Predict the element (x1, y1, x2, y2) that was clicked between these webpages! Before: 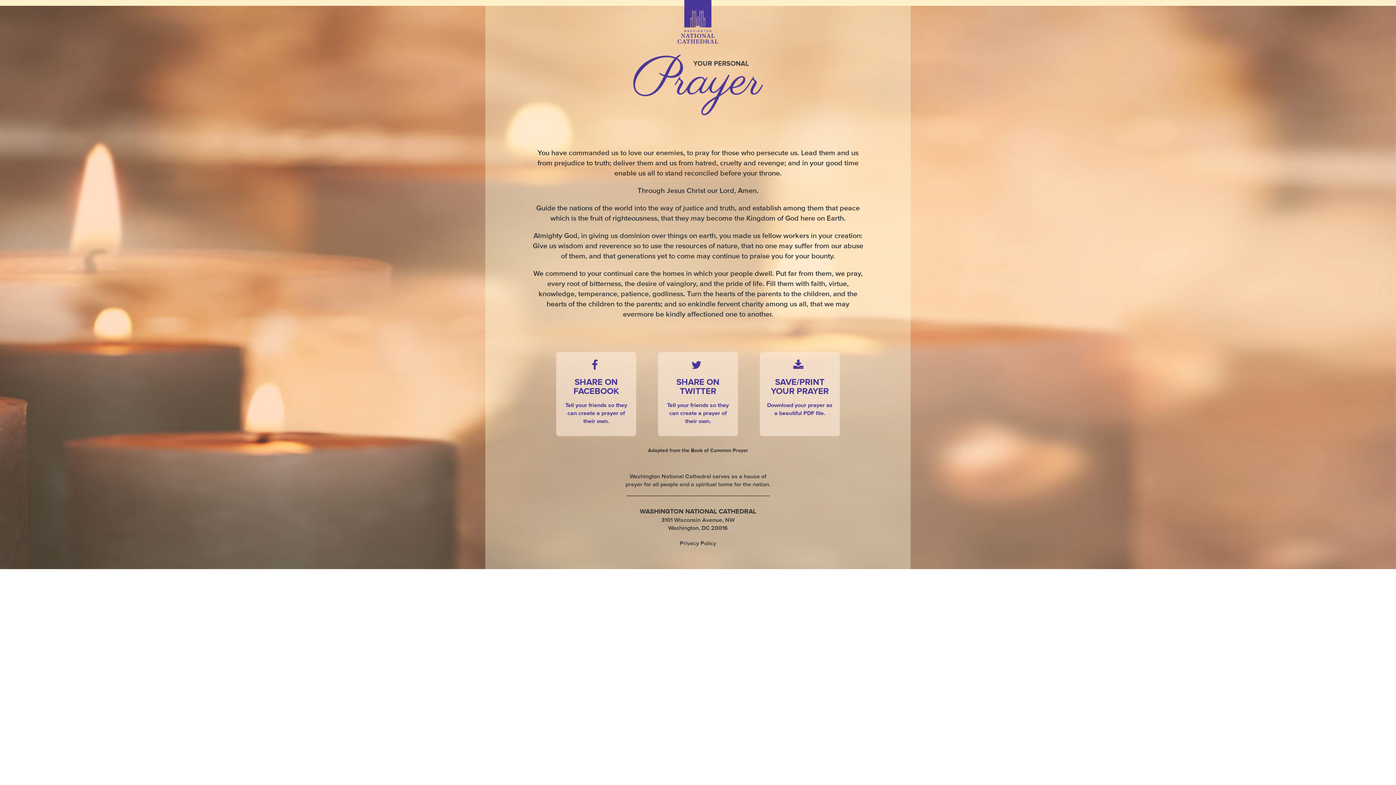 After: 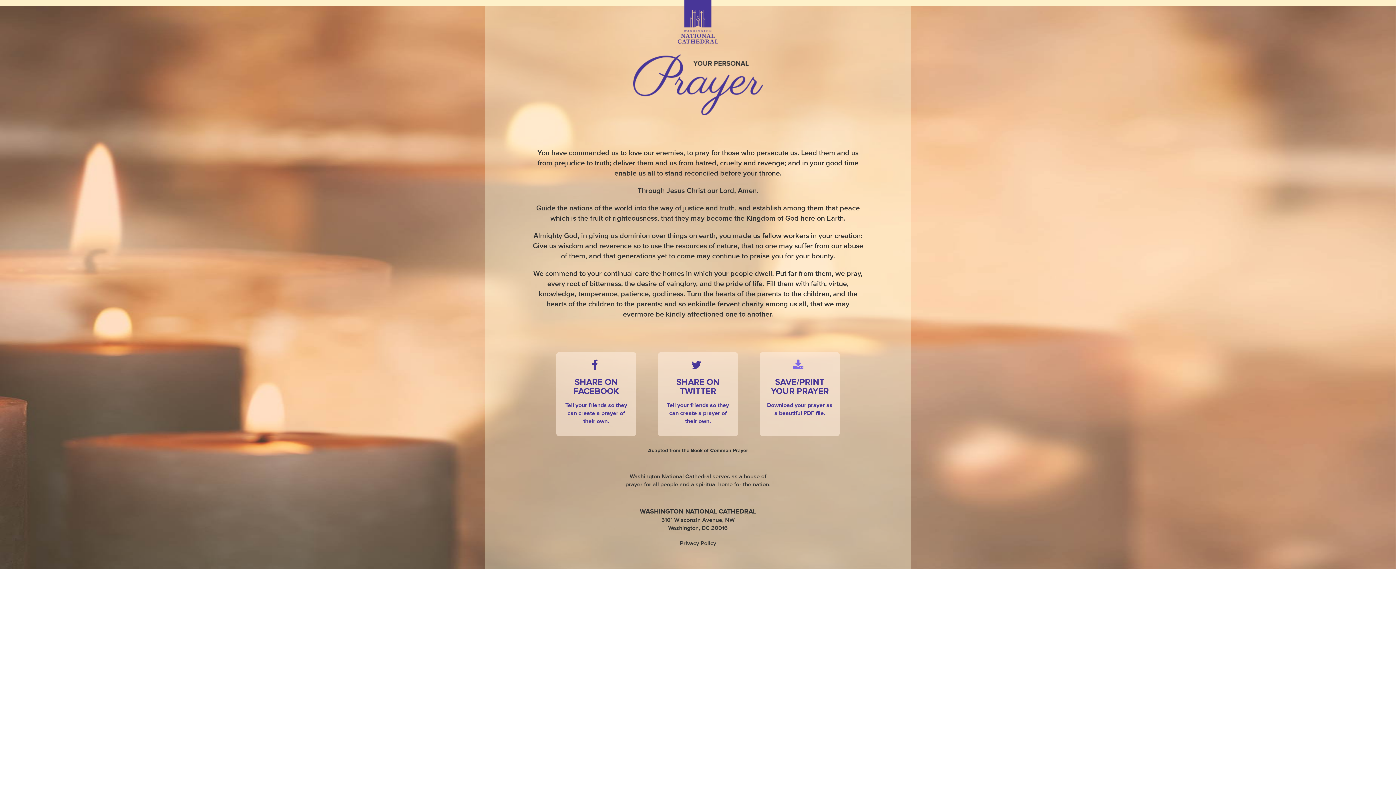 Action: bbox: (760, 352, 840, 436) label:  